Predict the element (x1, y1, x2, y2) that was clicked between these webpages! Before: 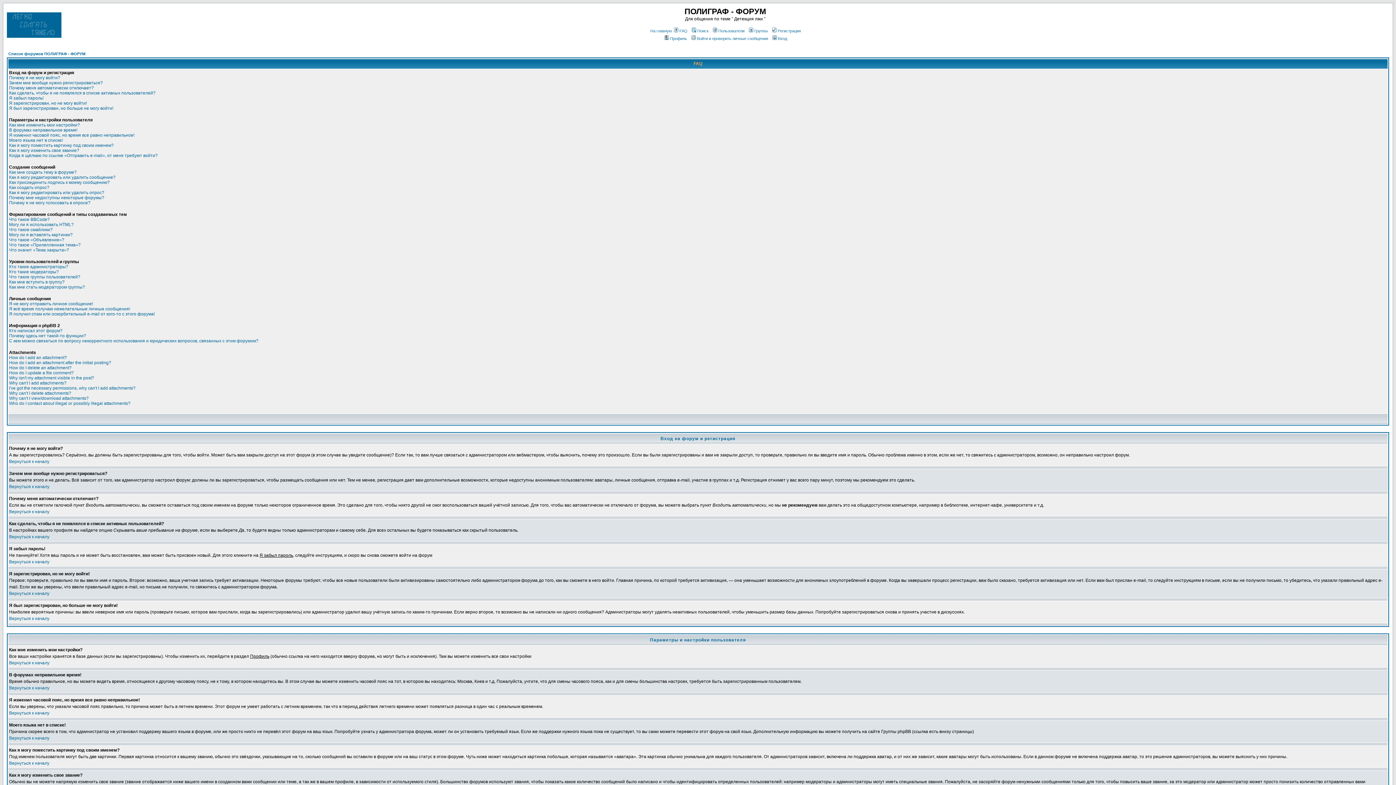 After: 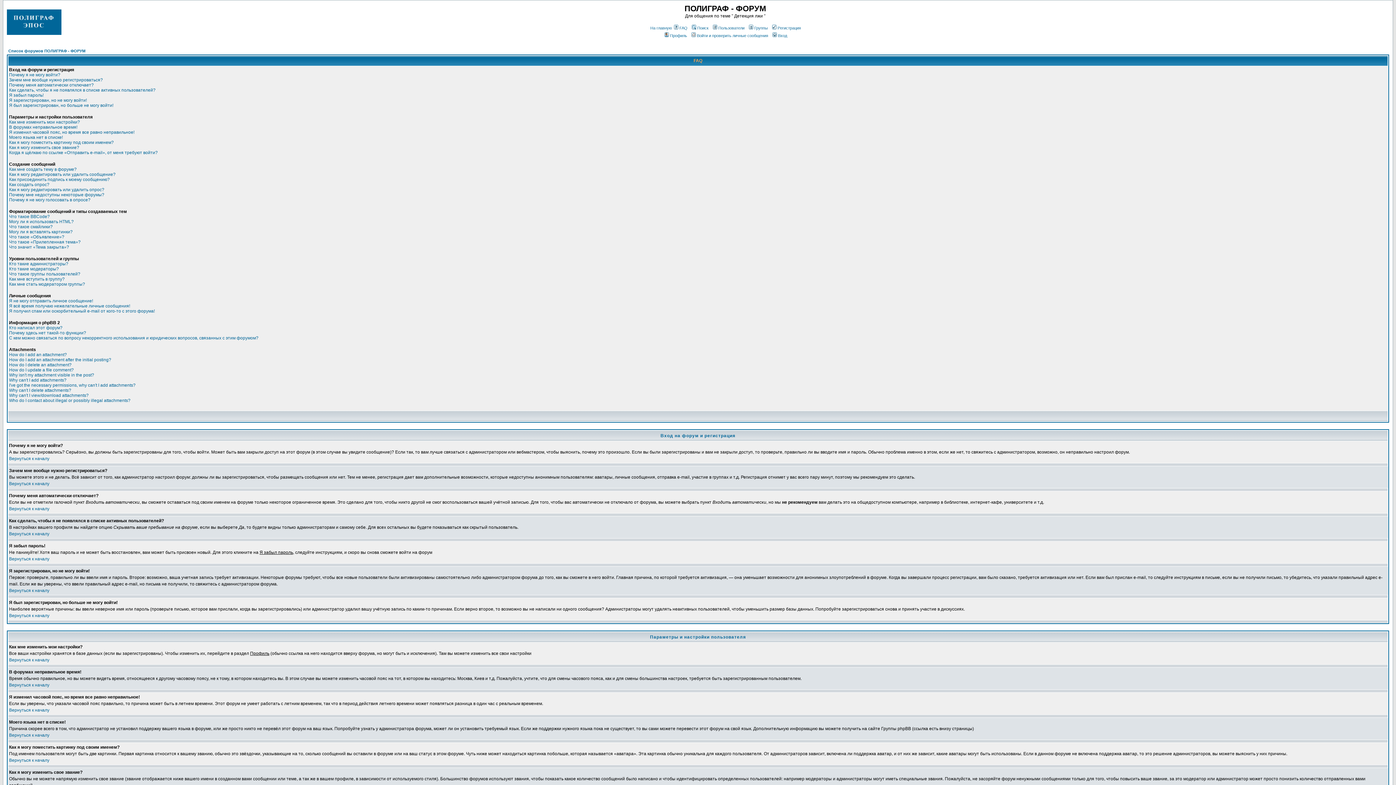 Action: label: Вернуться к началу bbox: (9, 616, 49, 621)